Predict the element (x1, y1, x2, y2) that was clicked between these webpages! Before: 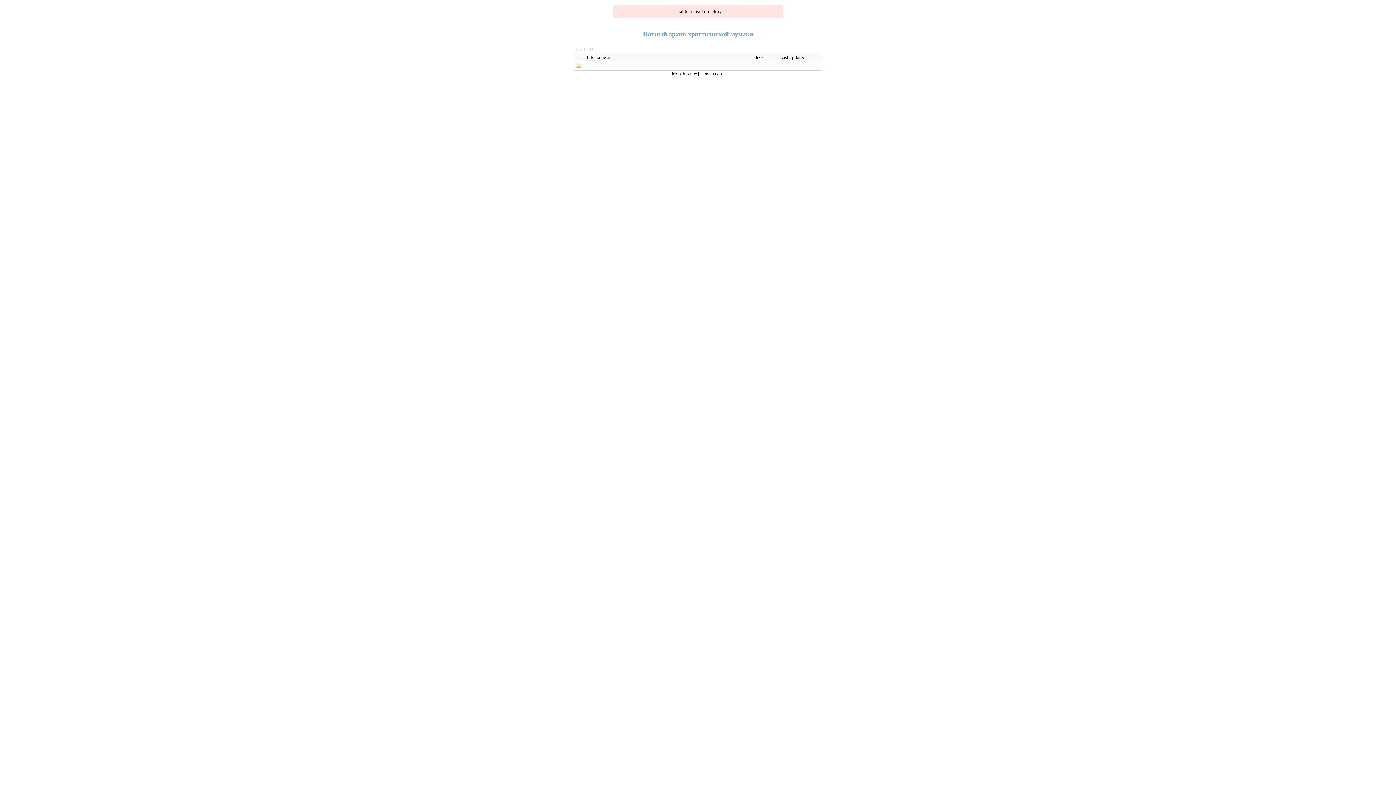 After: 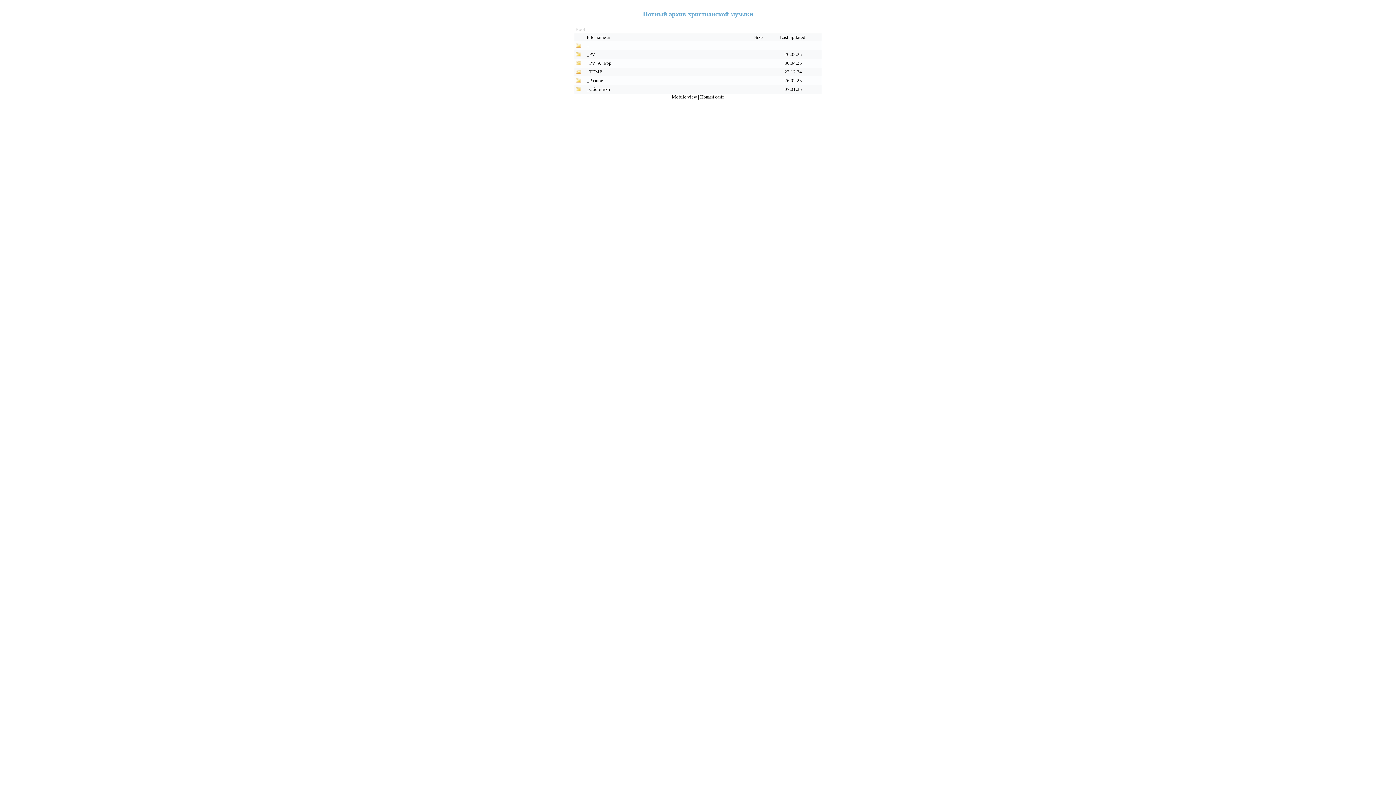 Action: label: Root bbox: (575, 45, 585, 53)